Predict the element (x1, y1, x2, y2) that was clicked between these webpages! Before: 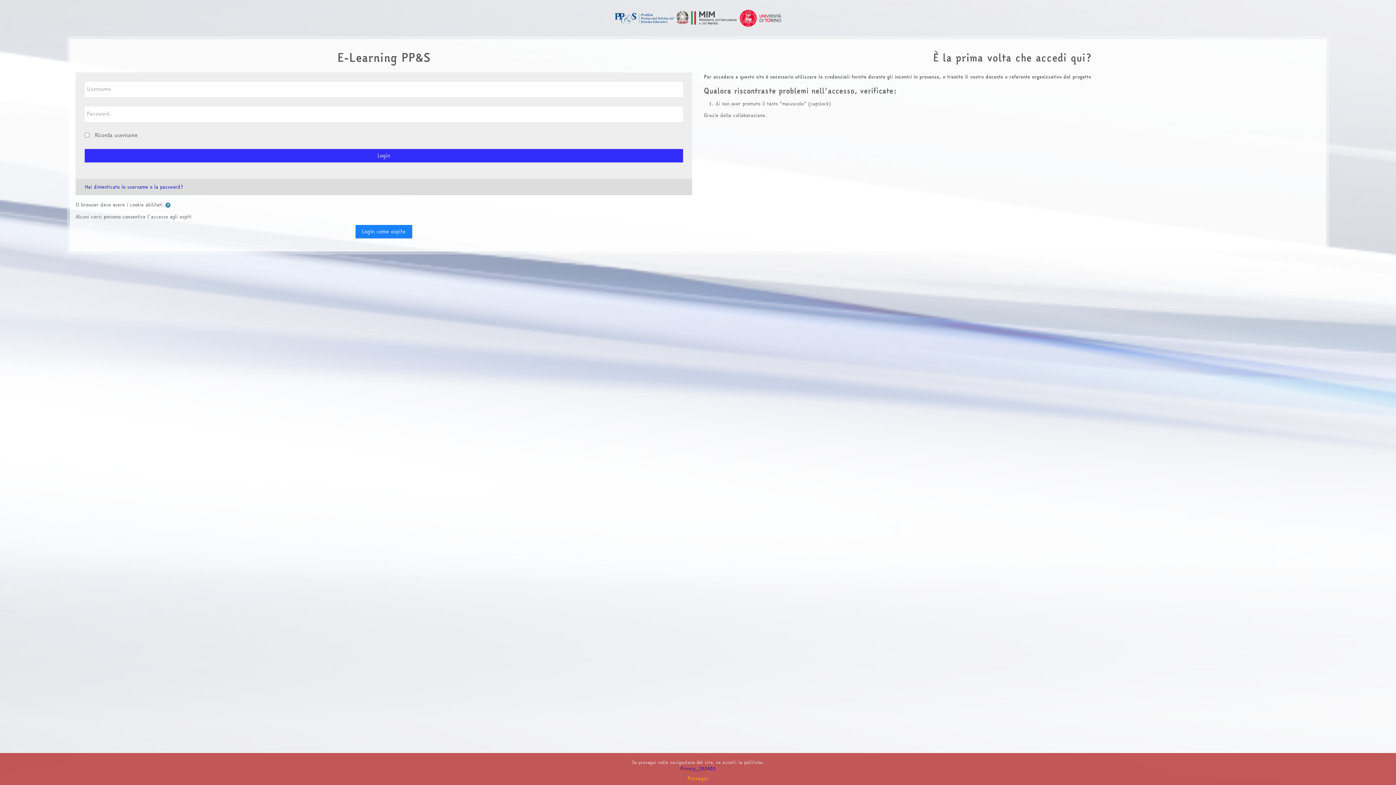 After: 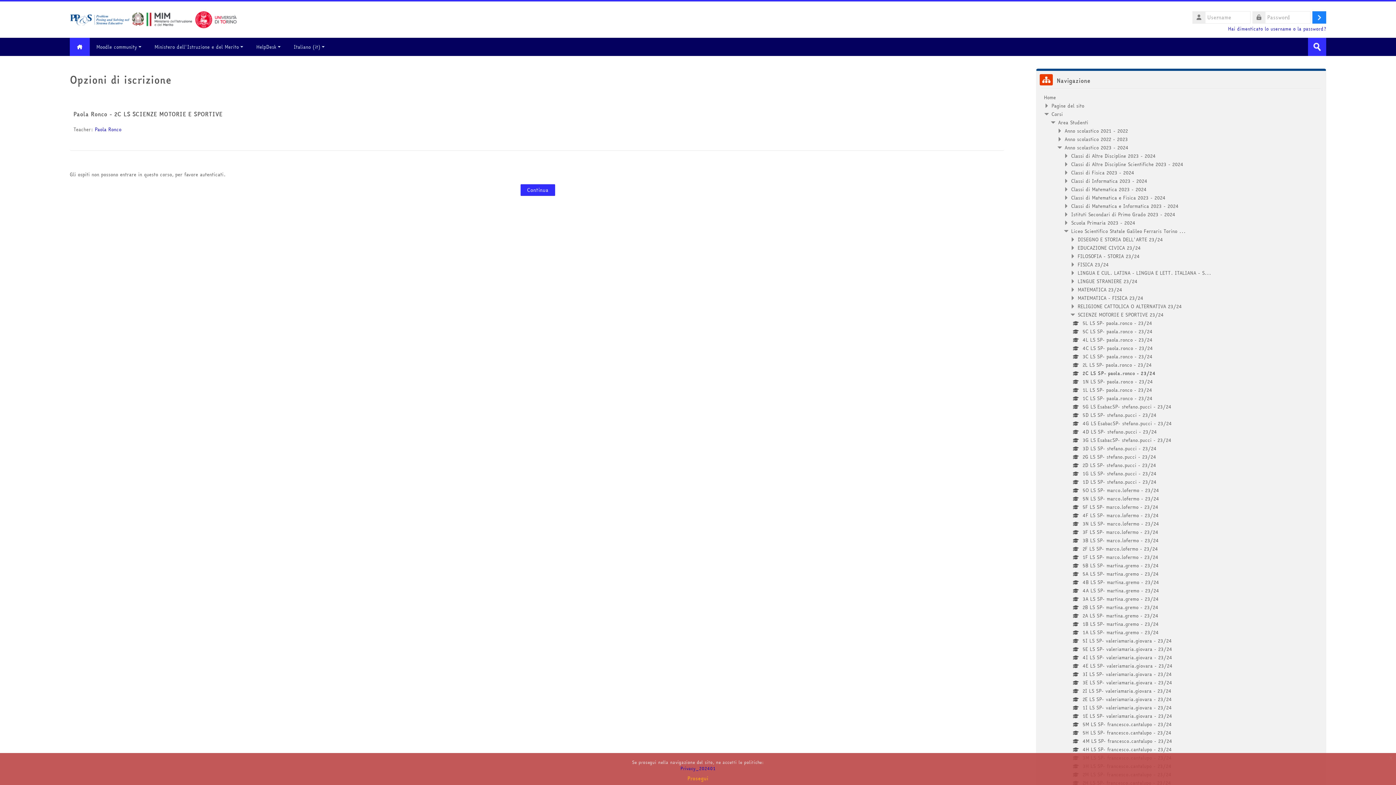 Action: label: Login come ospite bbox: (355, 224, 412, 238)